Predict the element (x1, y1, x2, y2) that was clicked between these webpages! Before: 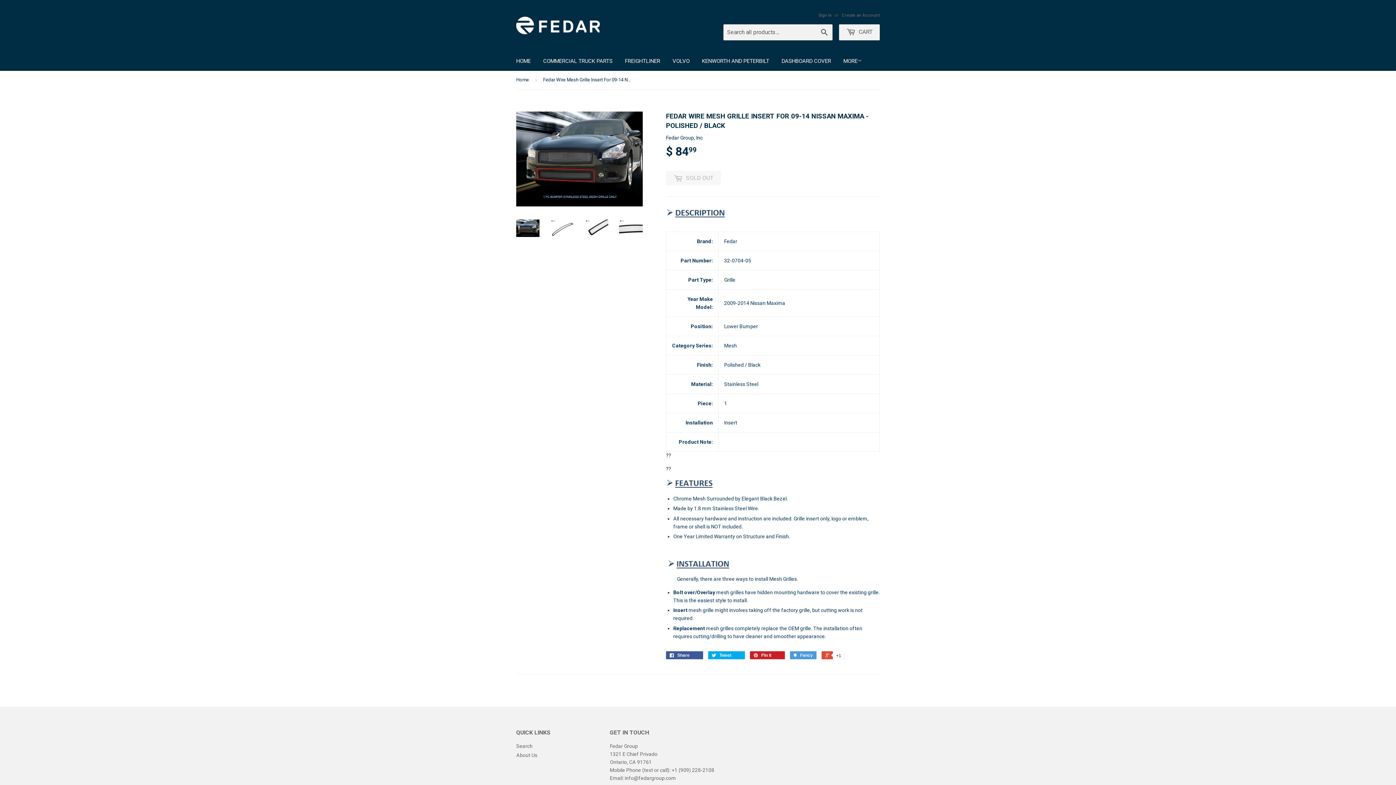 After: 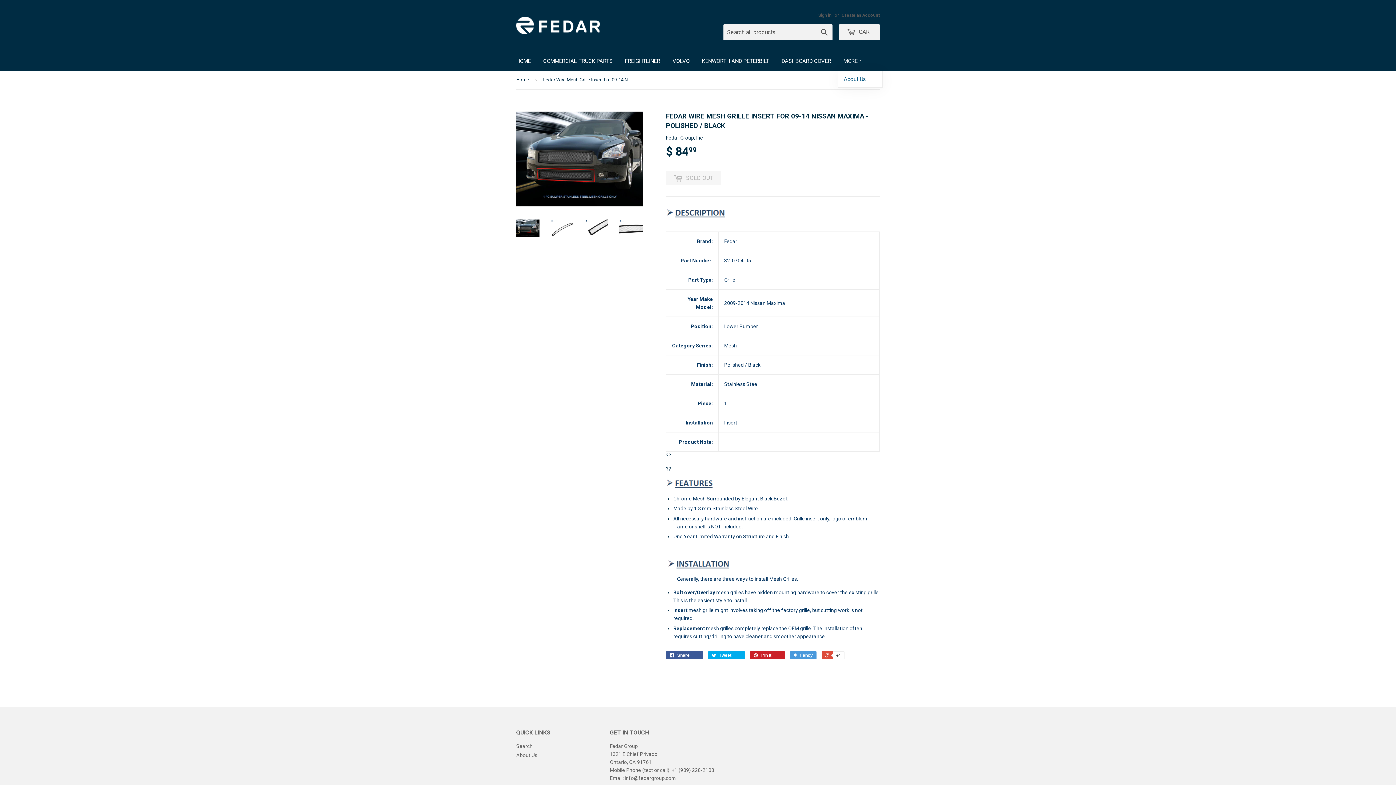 Action: label: MORE bbox: (838, 51, 867, 70)